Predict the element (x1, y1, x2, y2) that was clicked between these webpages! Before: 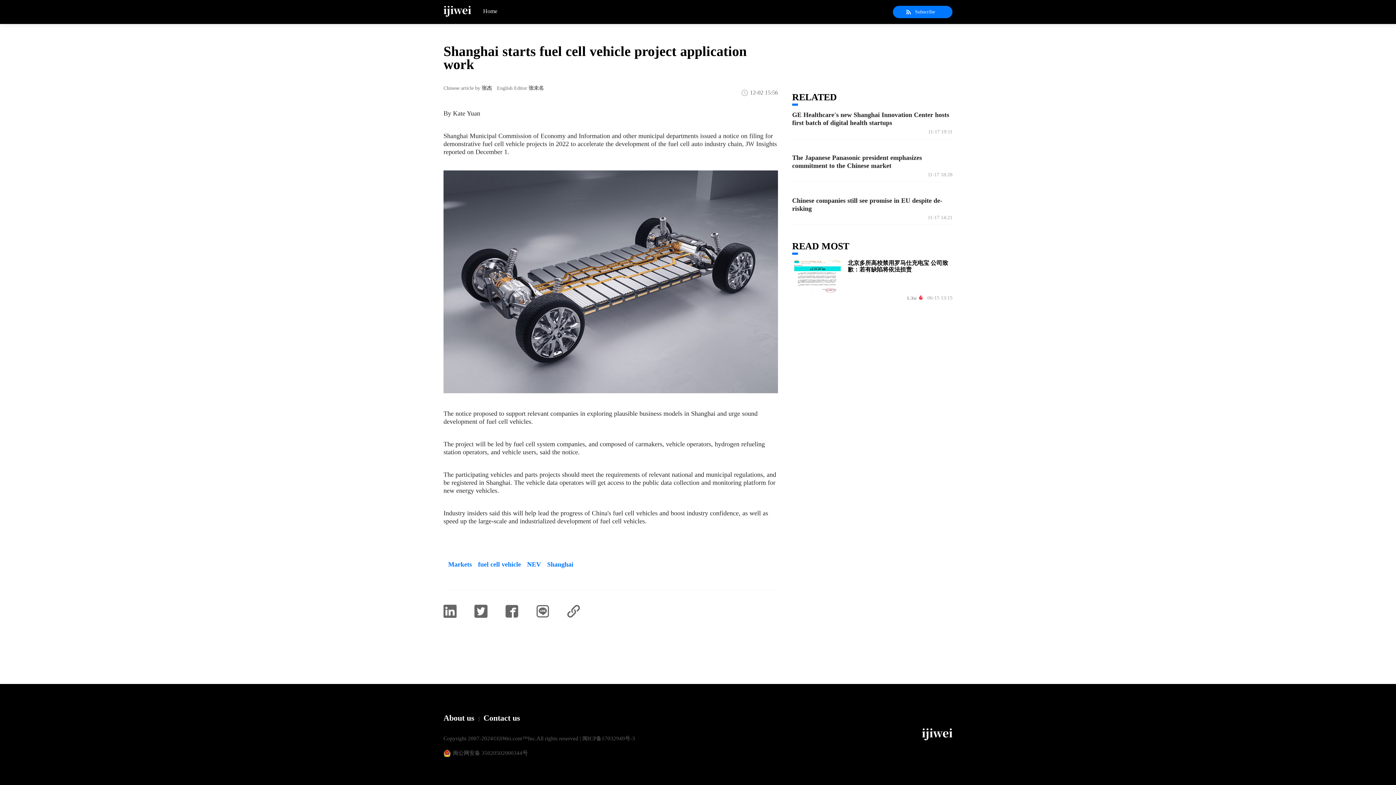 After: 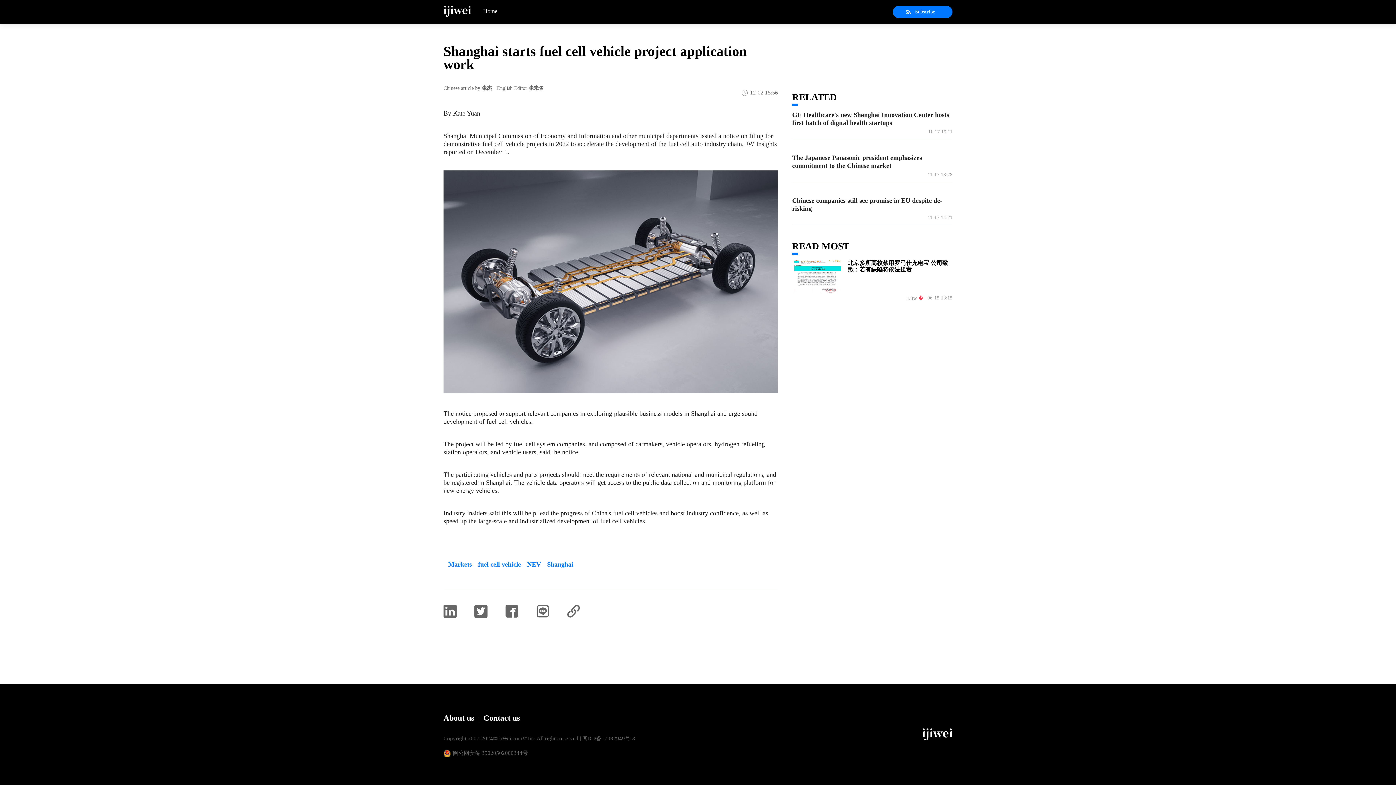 Action: bbox: (443, 561, 472, 568) label: Markets